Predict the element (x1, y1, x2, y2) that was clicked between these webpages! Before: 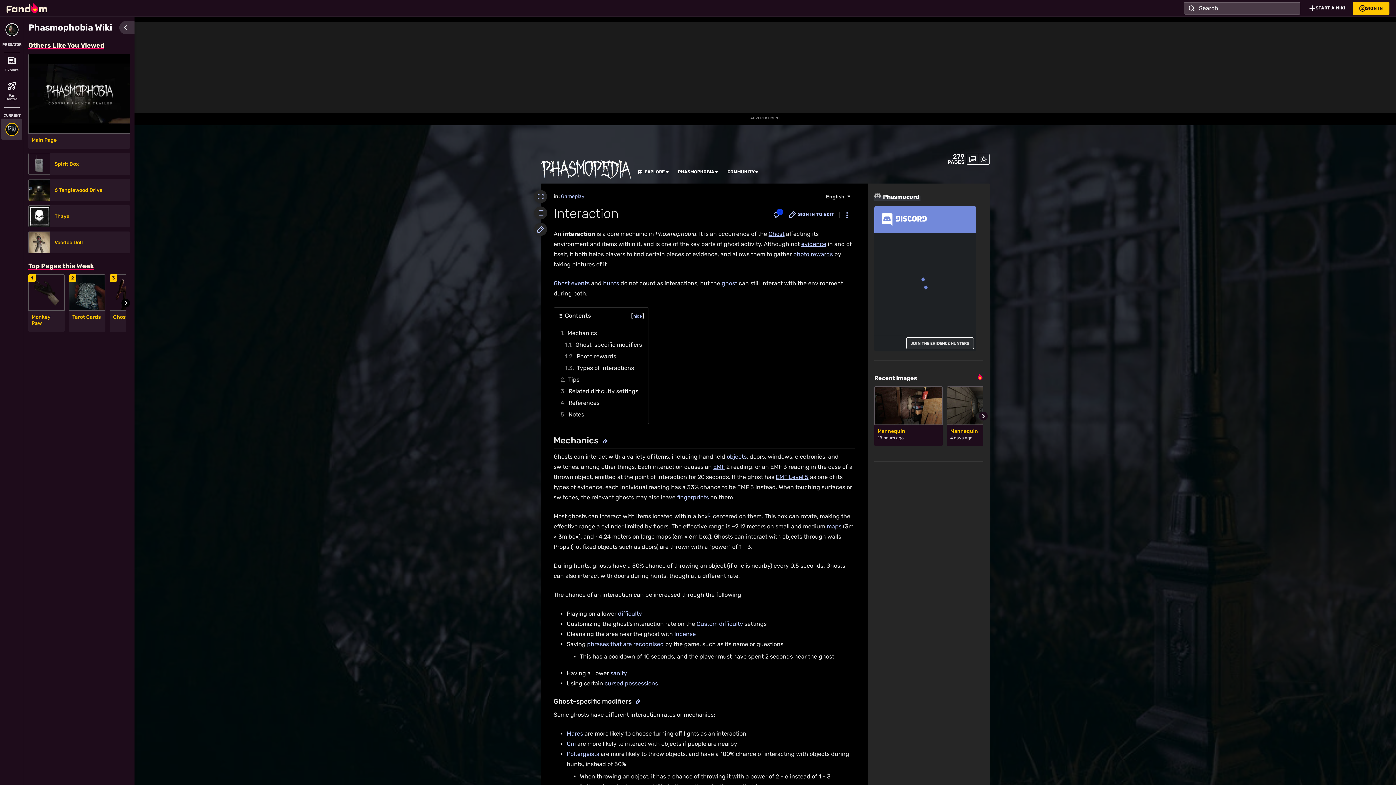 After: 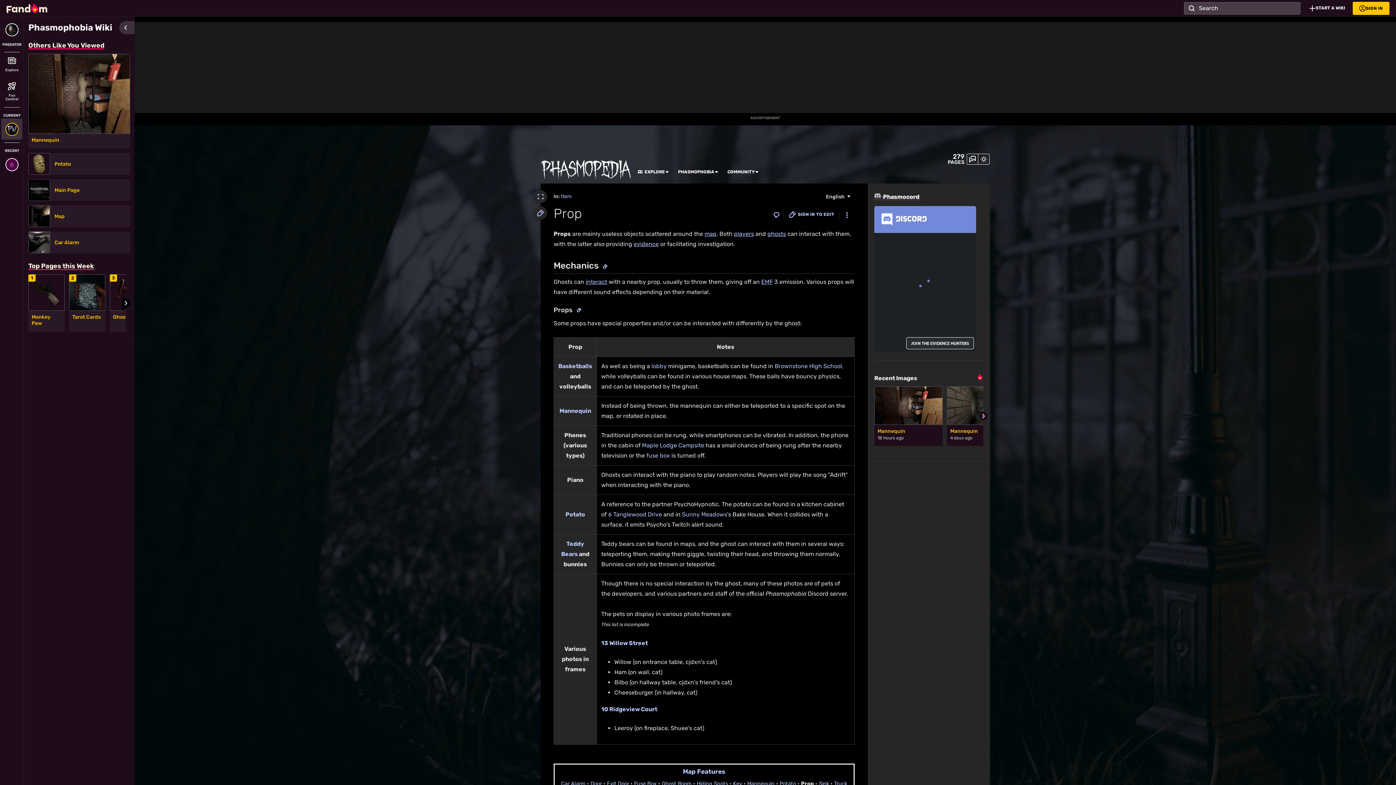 Action: label: objects bbox: (726, 453, 746, 460)